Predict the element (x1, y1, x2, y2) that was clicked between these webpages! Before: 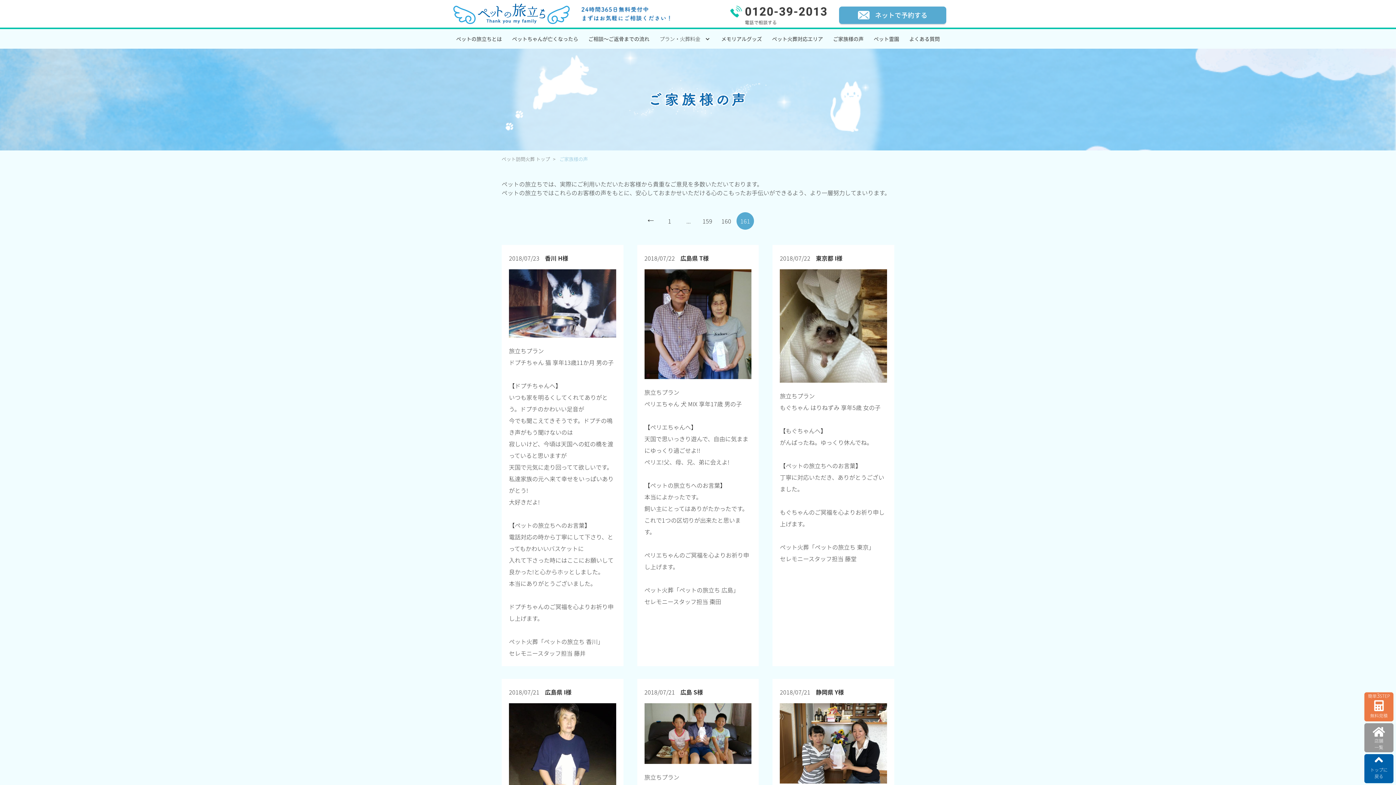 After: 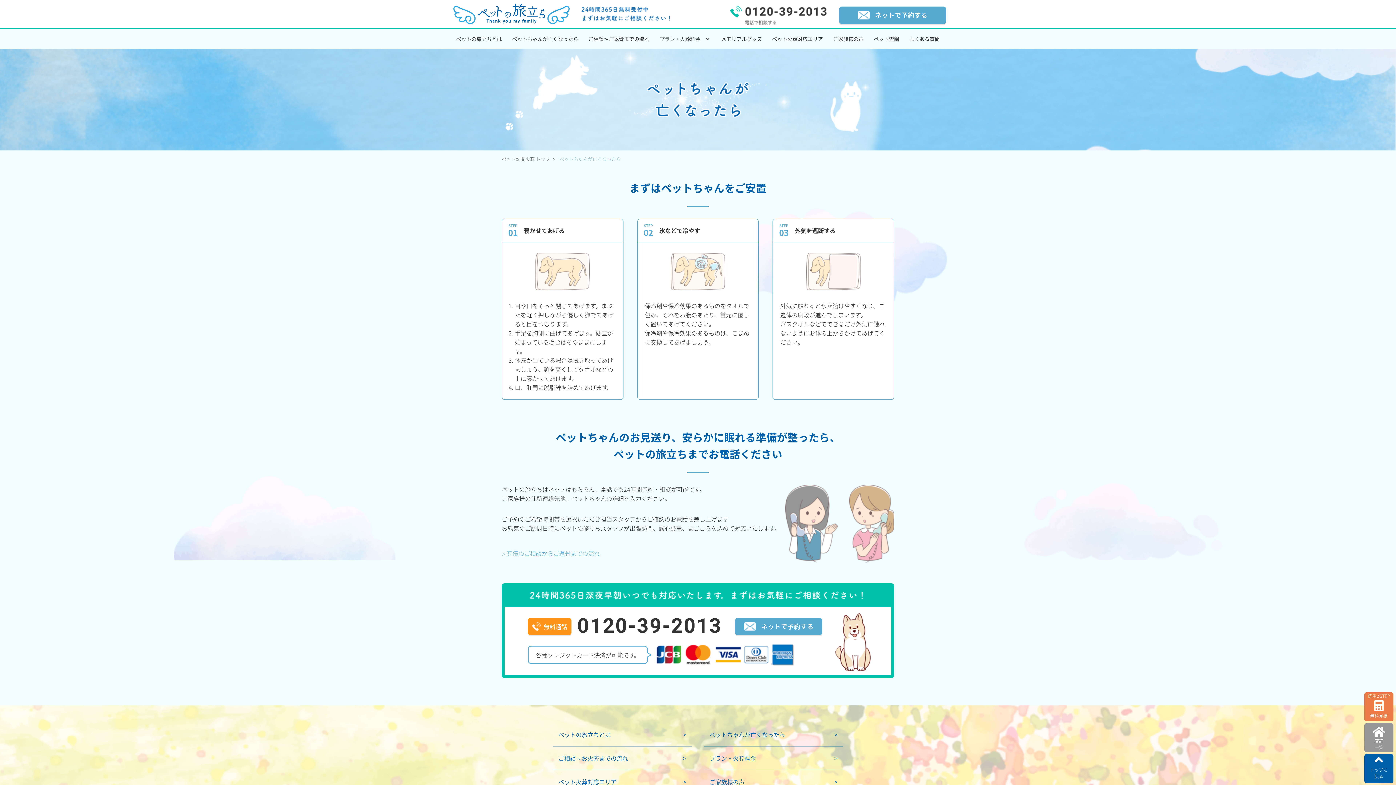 Action: label: ペットちゃんが亡くなったら bbox: (508, 29, 582, 48)